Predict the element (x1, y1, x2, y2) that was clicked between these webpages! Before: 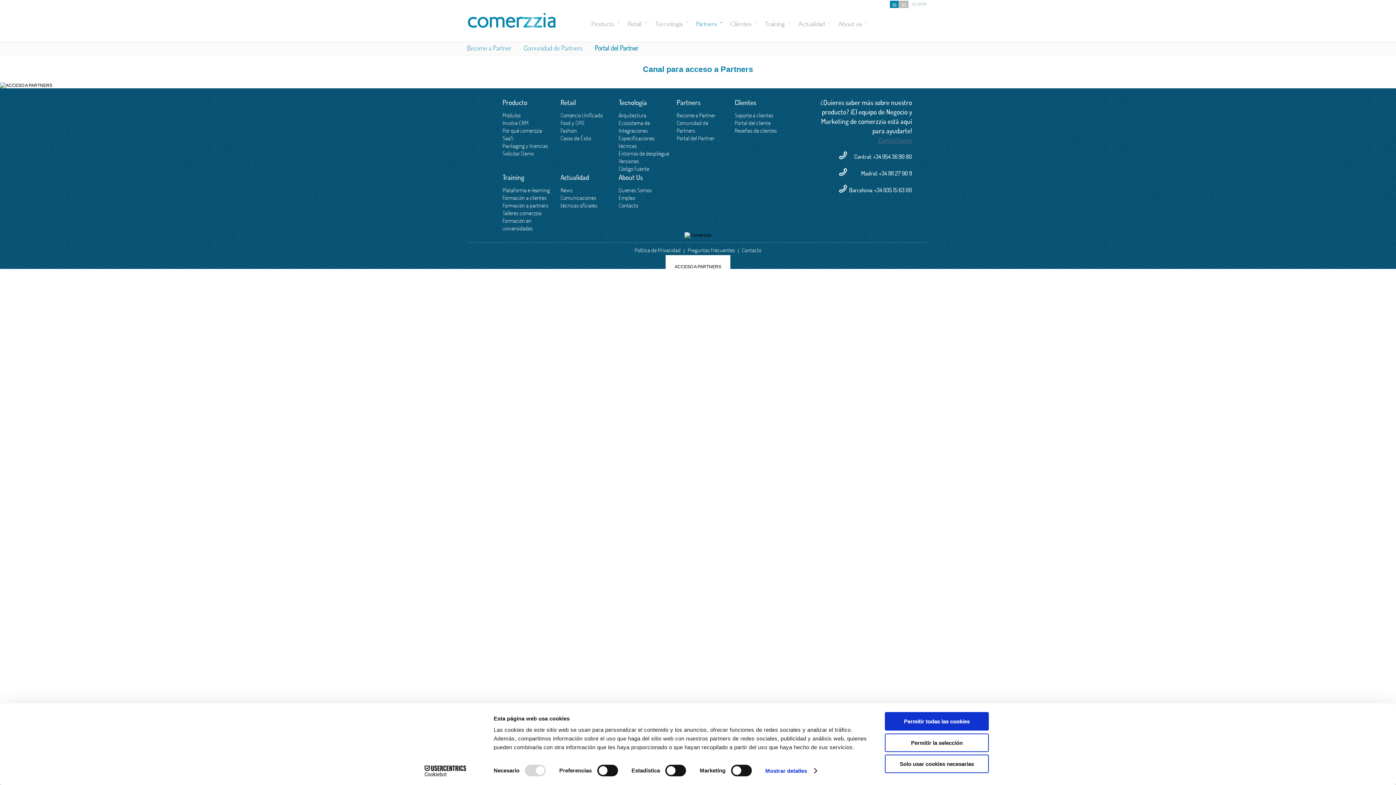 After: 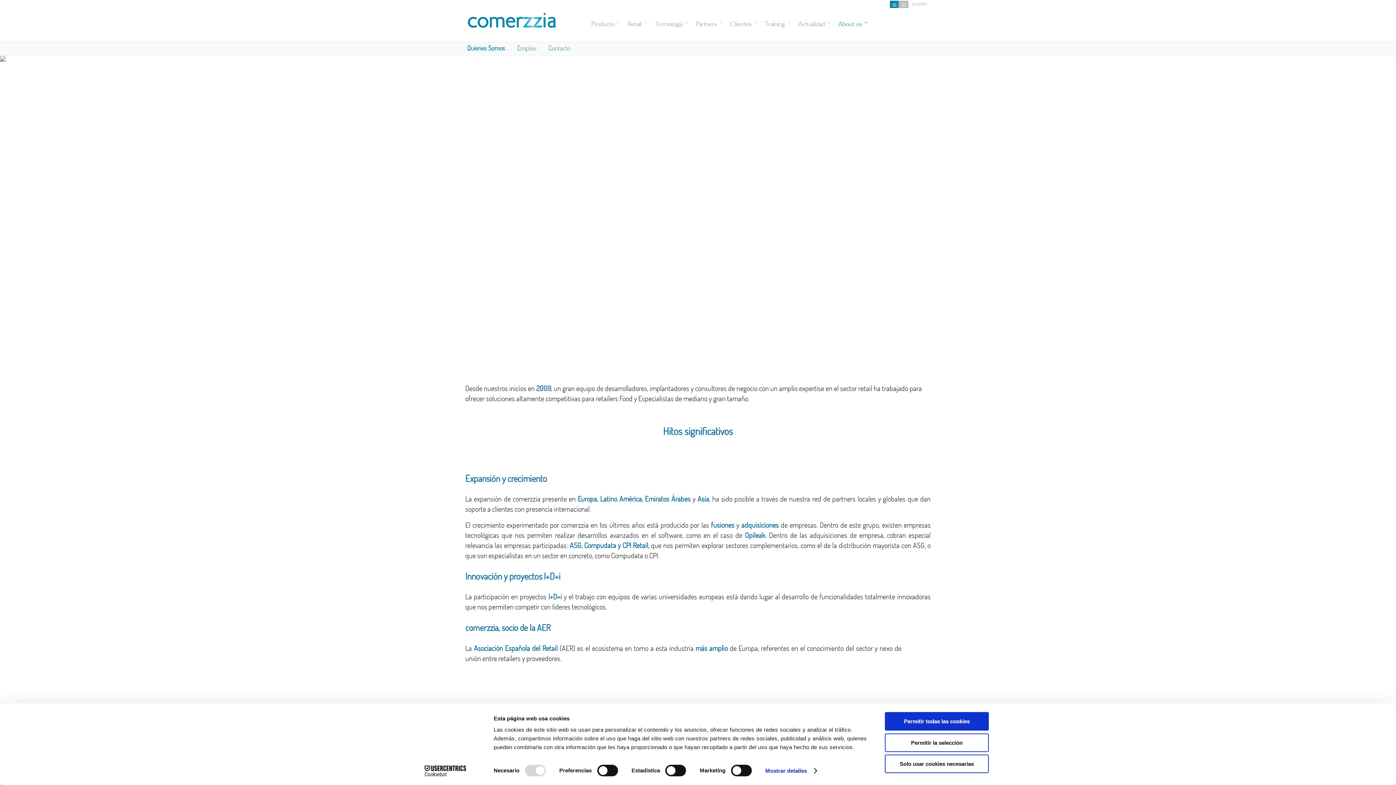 Action: bbox: (834, 12, 869, 32) label: About us